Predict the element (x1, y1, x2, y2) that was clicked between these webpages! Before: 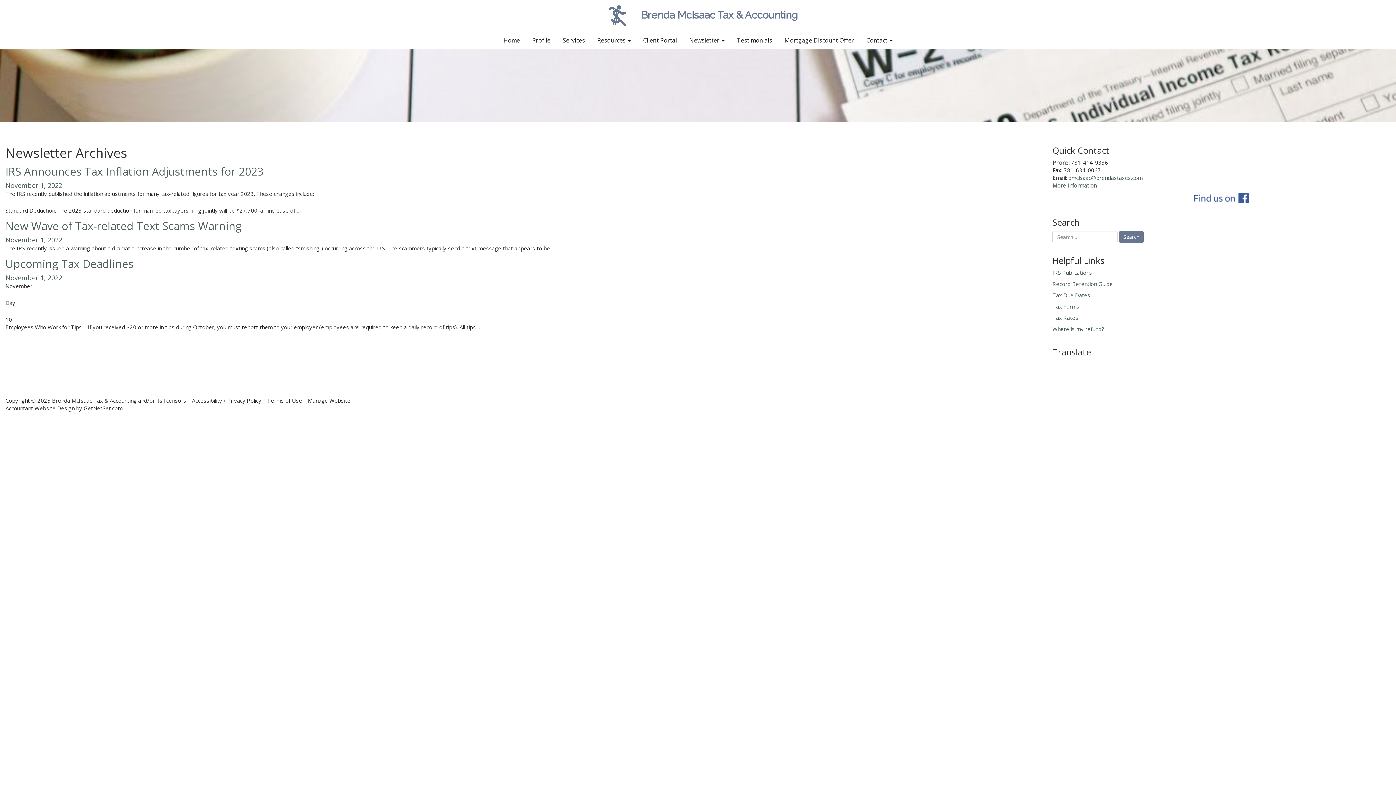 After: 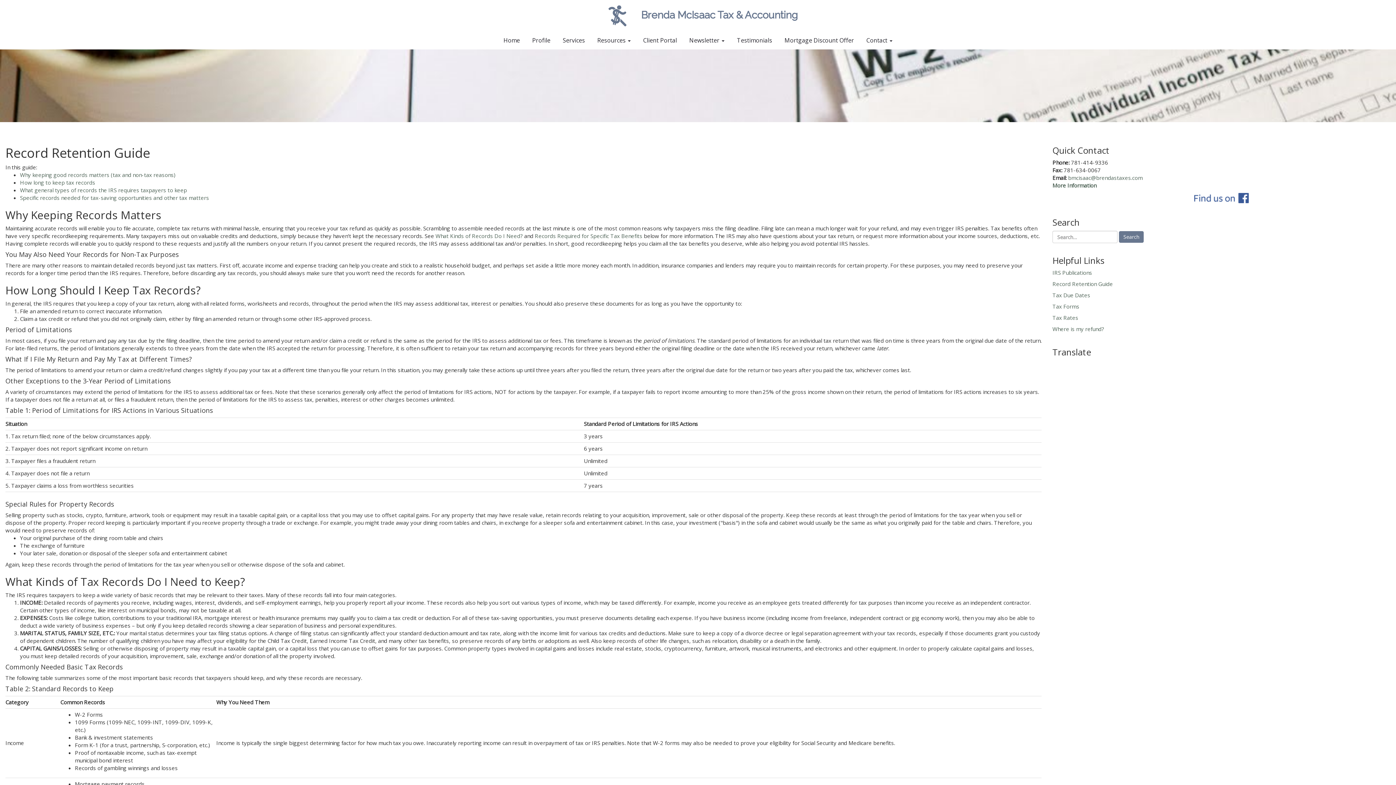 Action: label: Record Retention Guide bbox: (1052, 280, 1113, 287)